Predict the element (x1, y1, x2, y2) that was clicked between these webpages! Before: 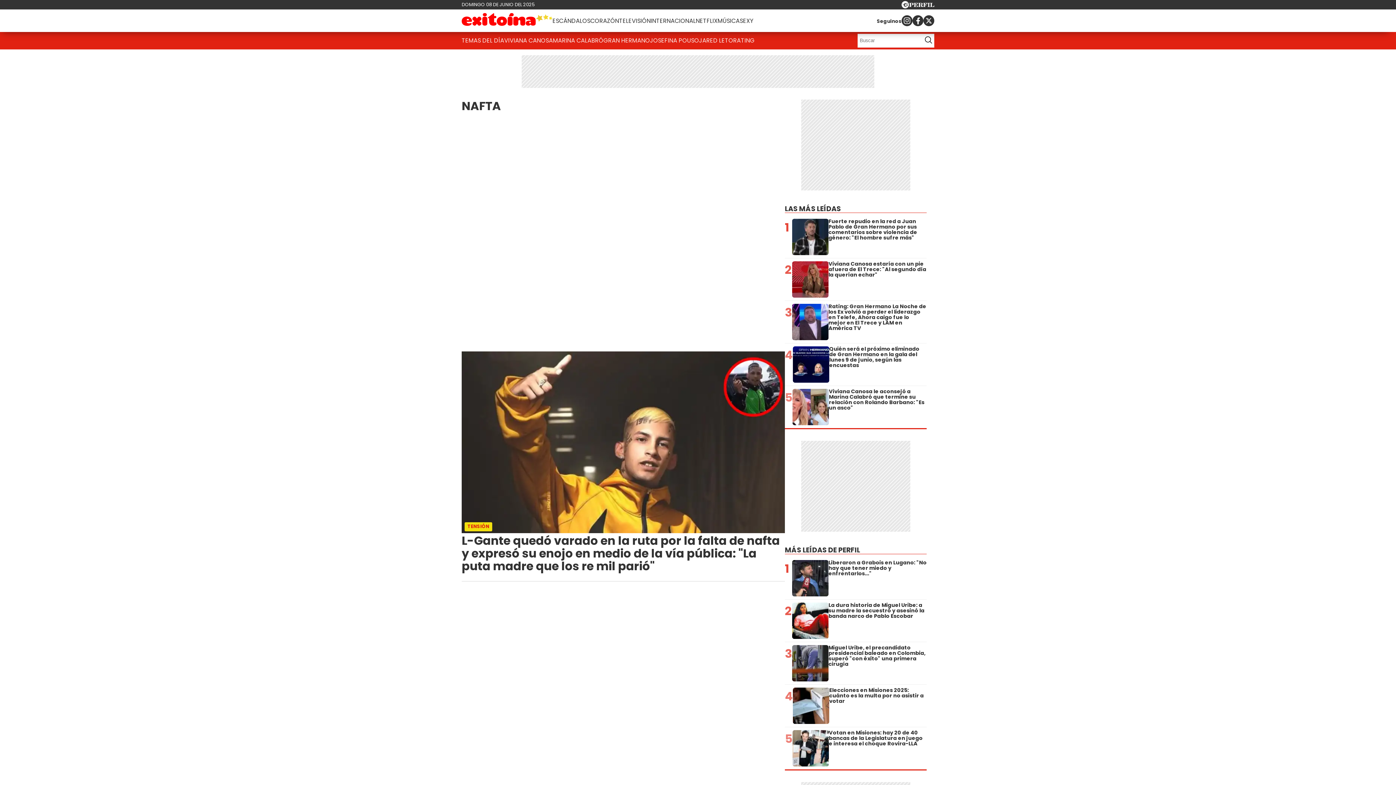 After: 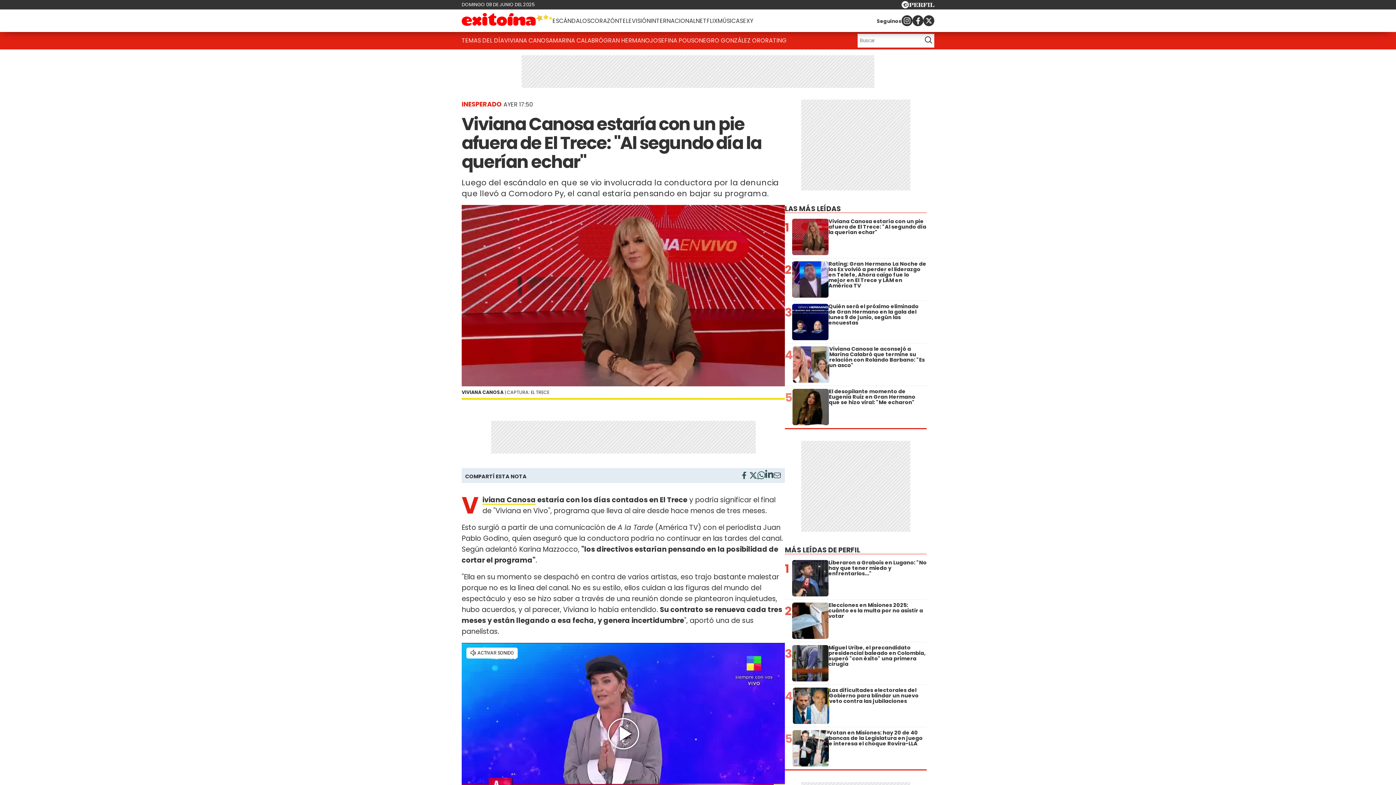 Action: bbox: (504, 33, 553, 48) label: VIVIANA CANOSA